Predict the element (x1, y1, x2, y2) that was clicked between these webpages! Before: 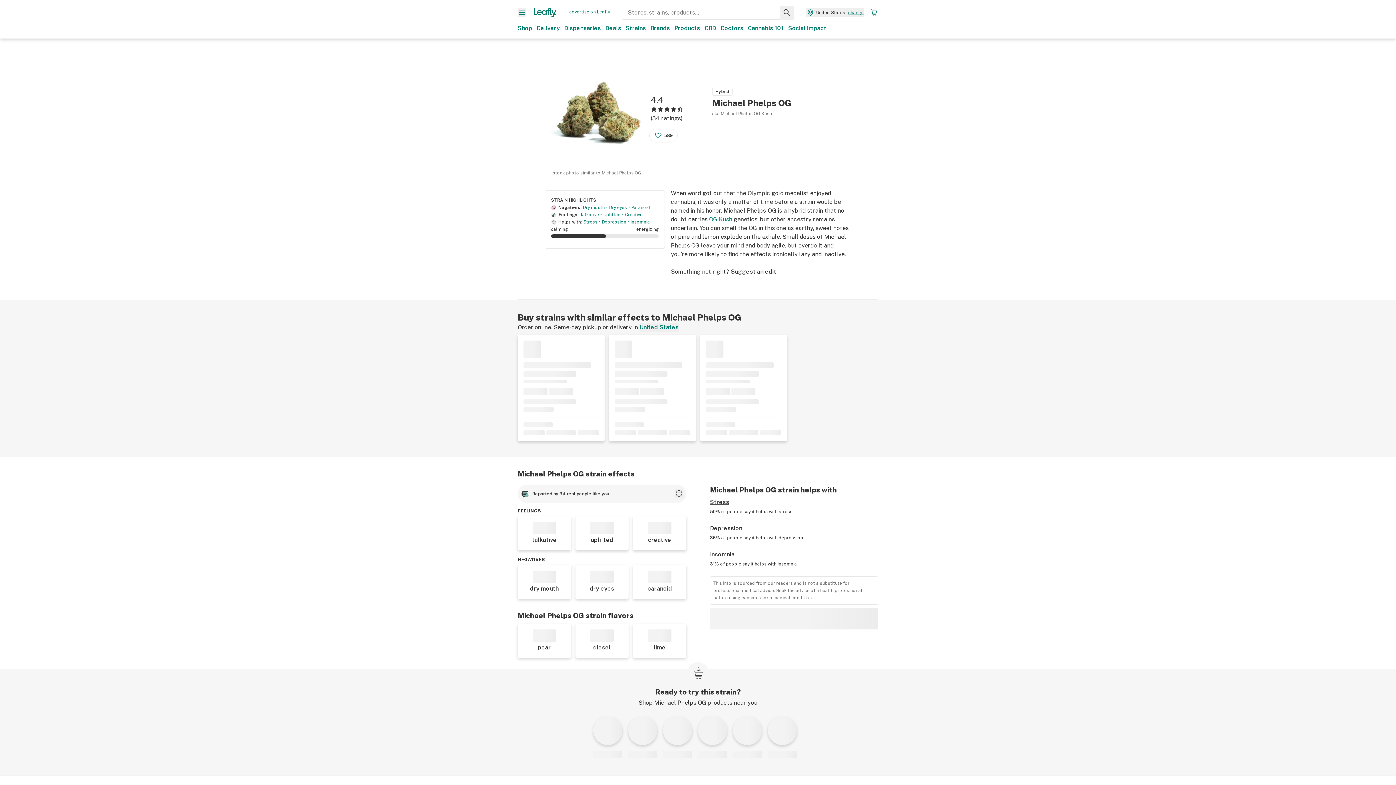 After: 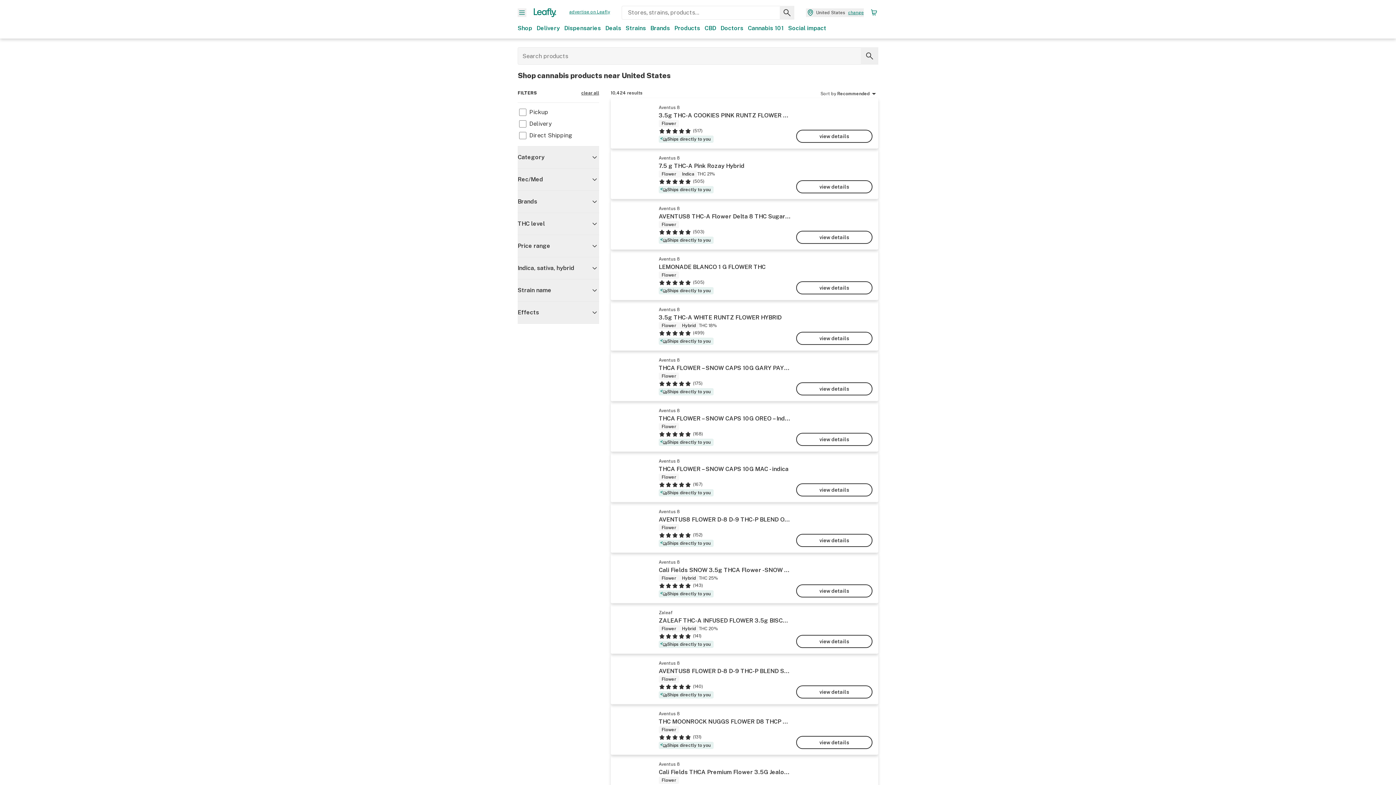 Action: bbox: (517, 24, 532, 32) label: Shop